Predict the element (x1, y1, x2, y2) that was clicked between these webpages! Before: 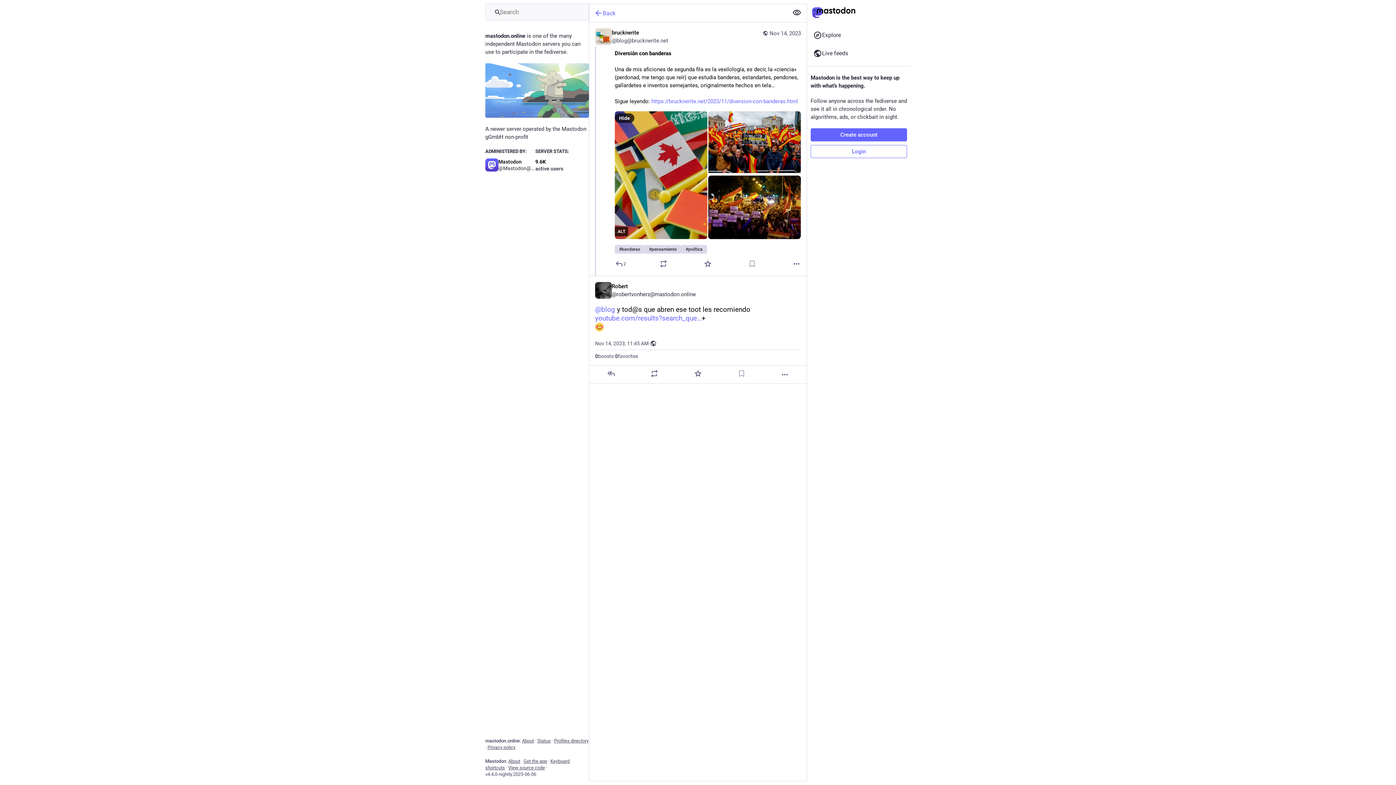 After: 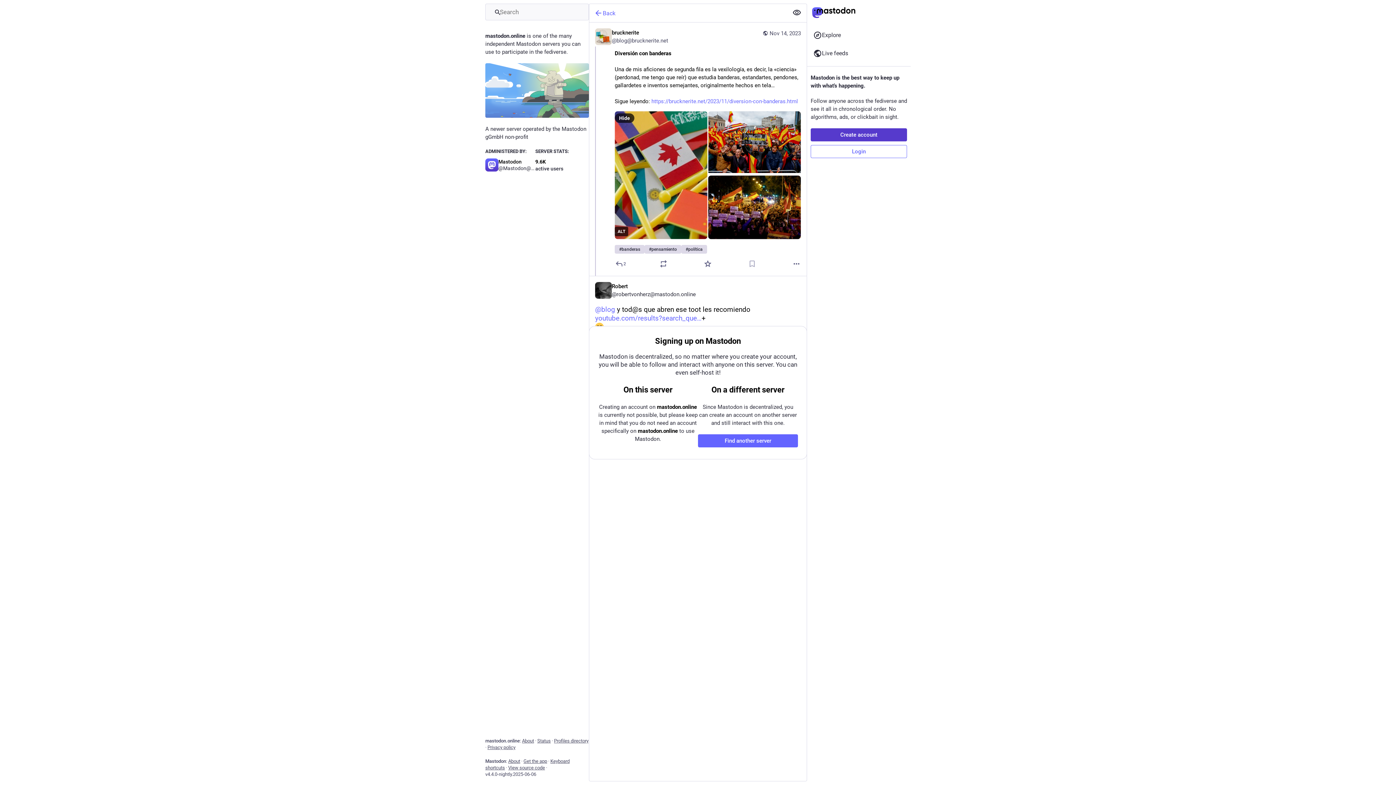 Action: label: Create account bbox: (810, 128, 907, 141)